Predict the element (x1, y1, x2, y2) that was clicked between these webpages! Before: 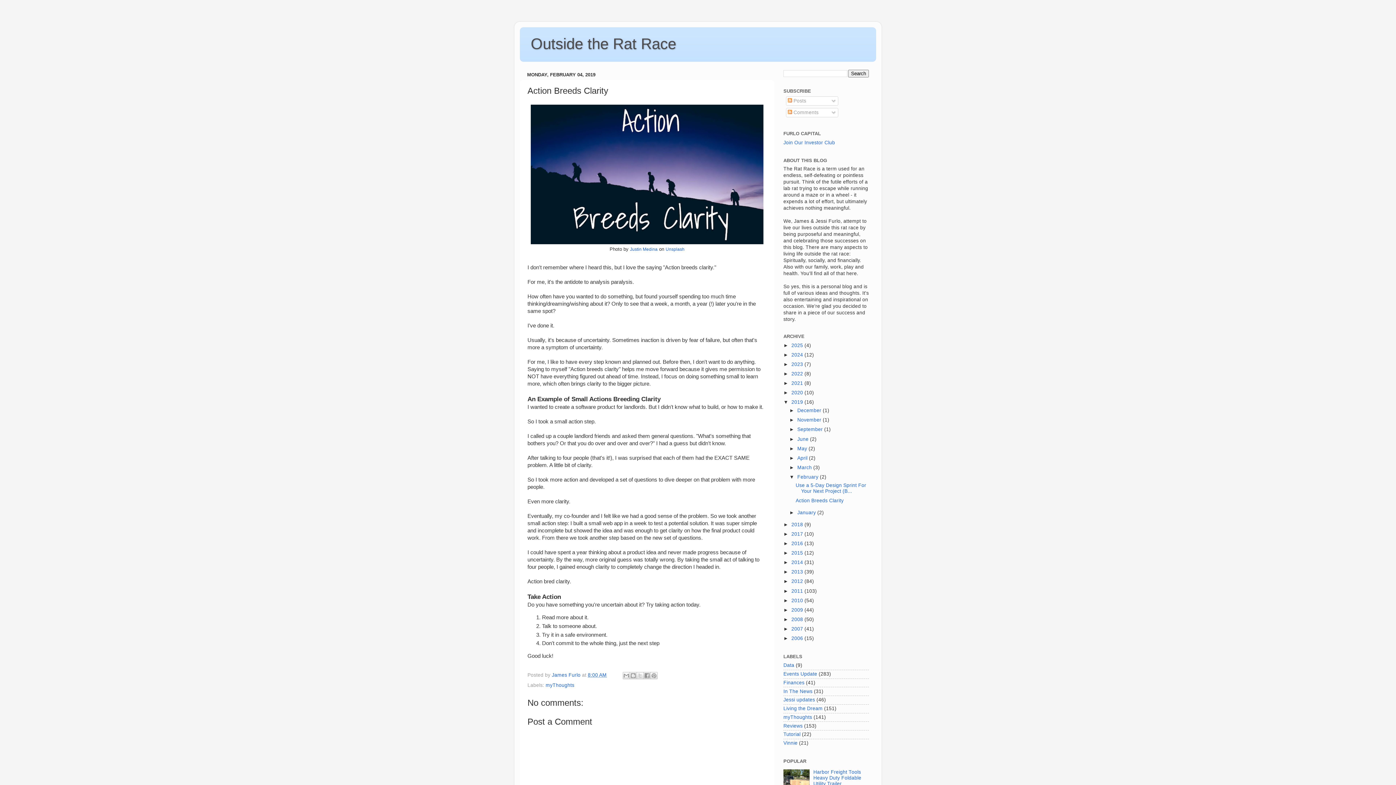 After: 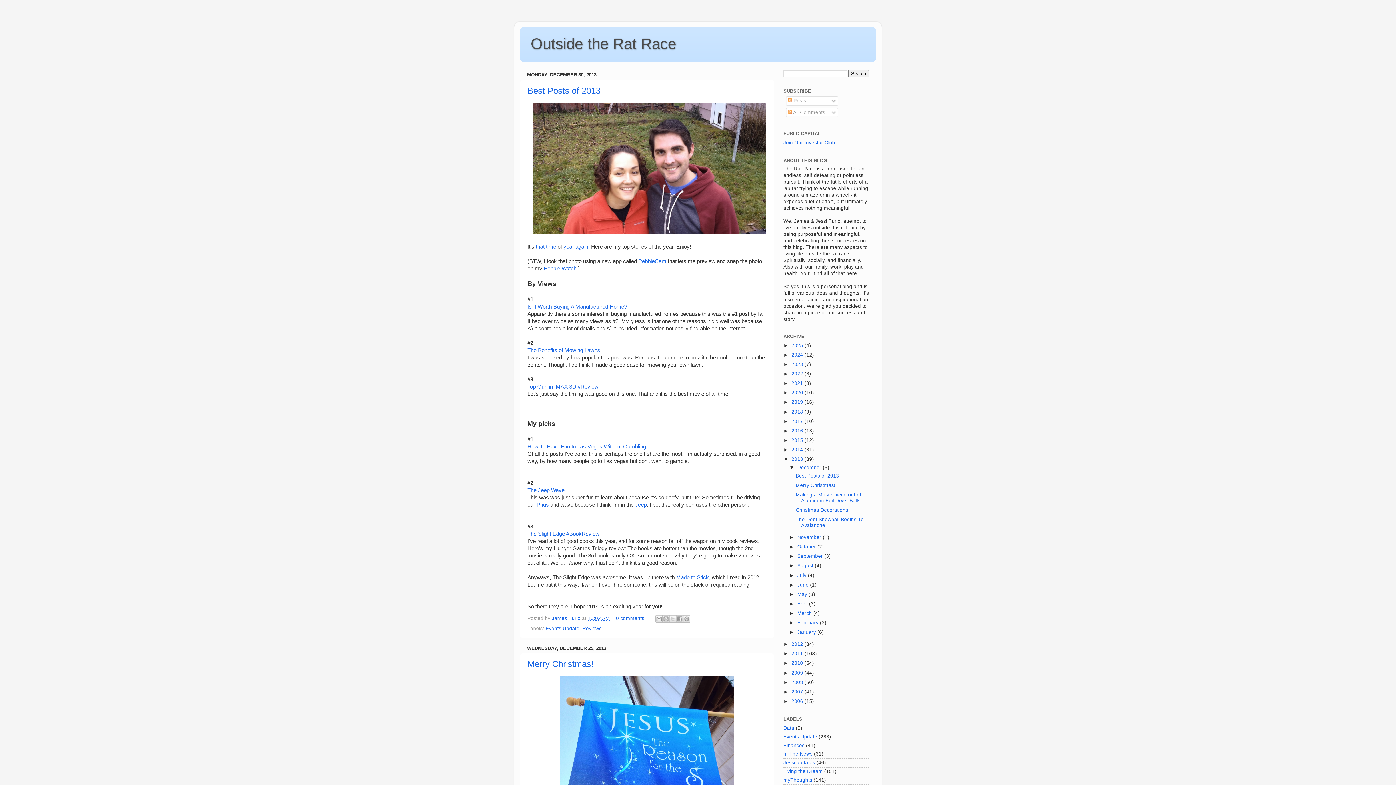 Action: bbox: (791, 569, 804, 575) label: 2013 